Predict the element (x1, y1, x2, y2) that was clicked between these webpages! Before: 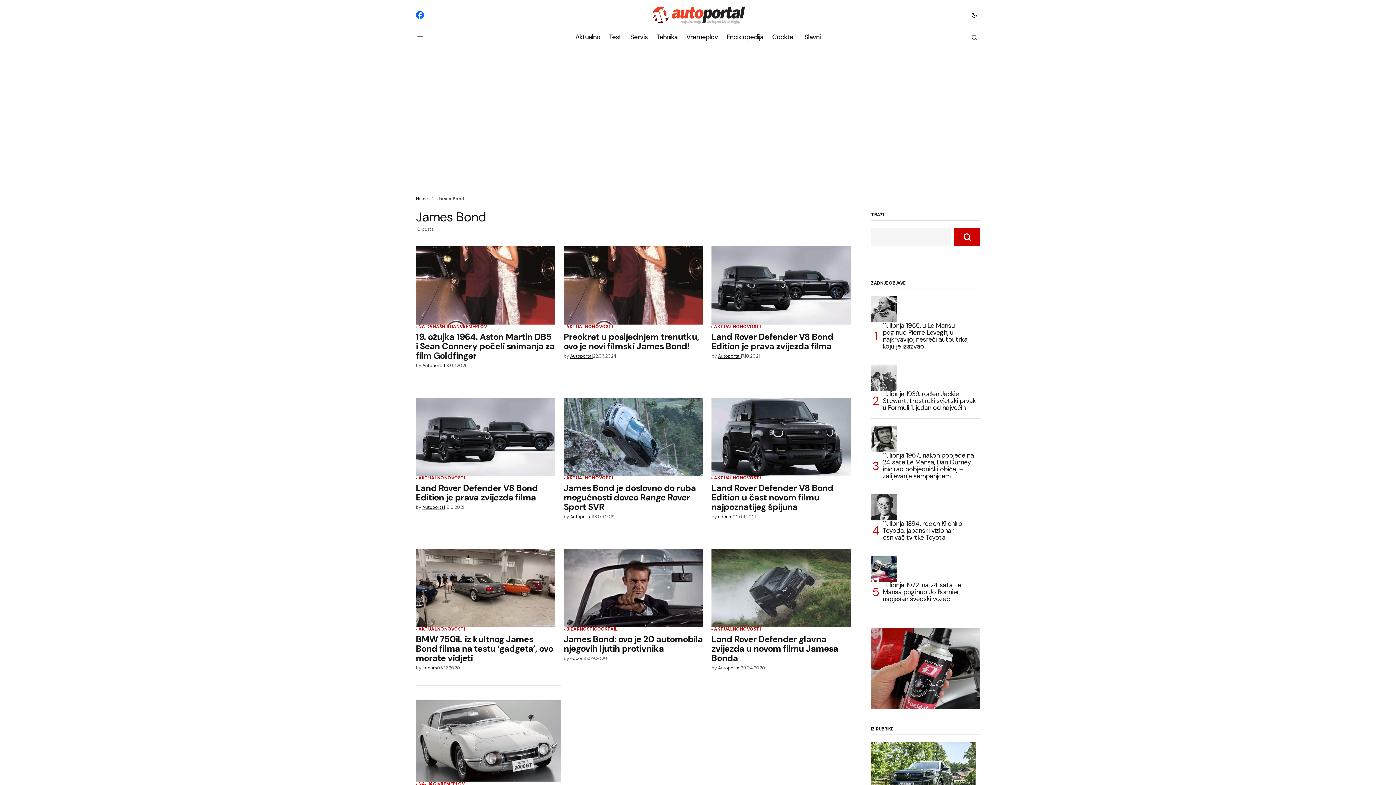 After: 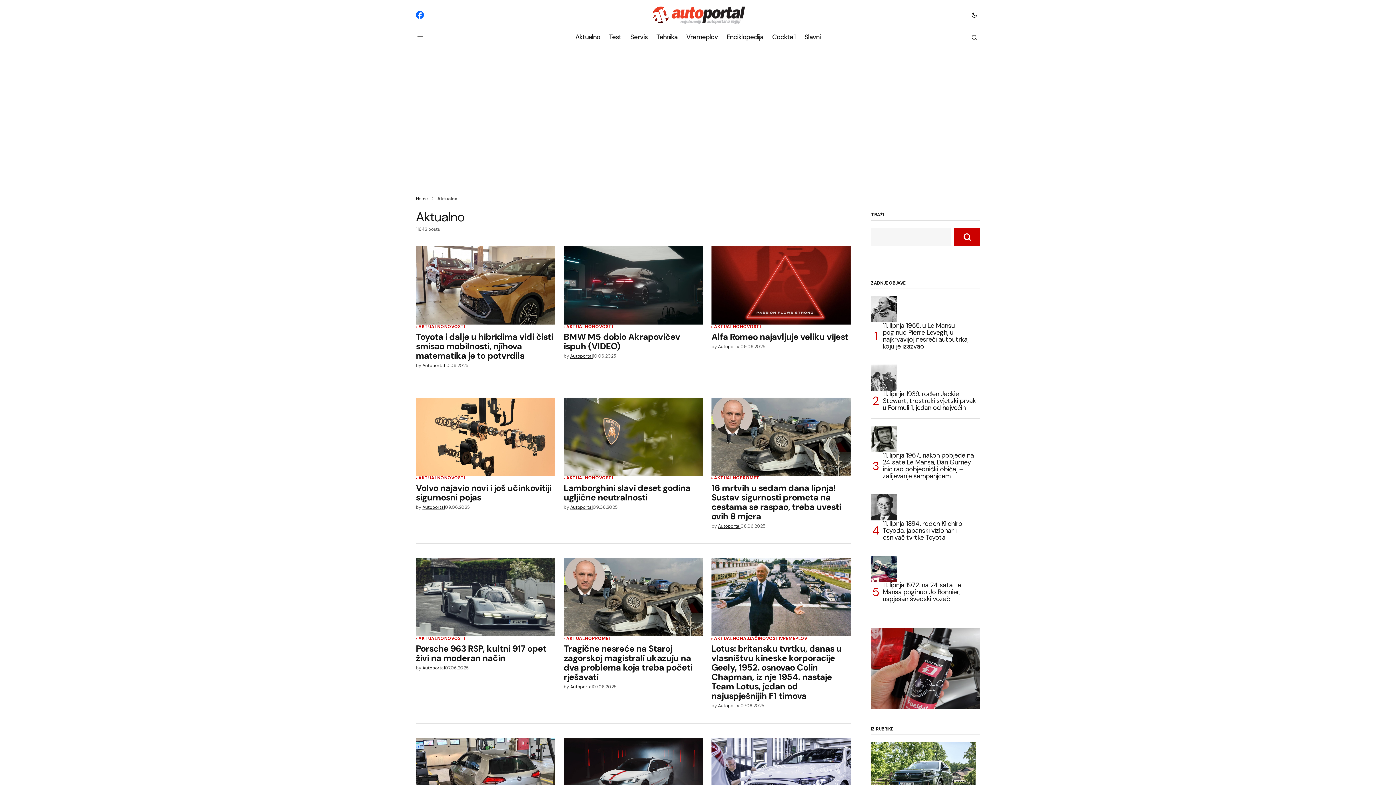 Action: label: AKTUALNO bbox: (566, 324, 592, 329)